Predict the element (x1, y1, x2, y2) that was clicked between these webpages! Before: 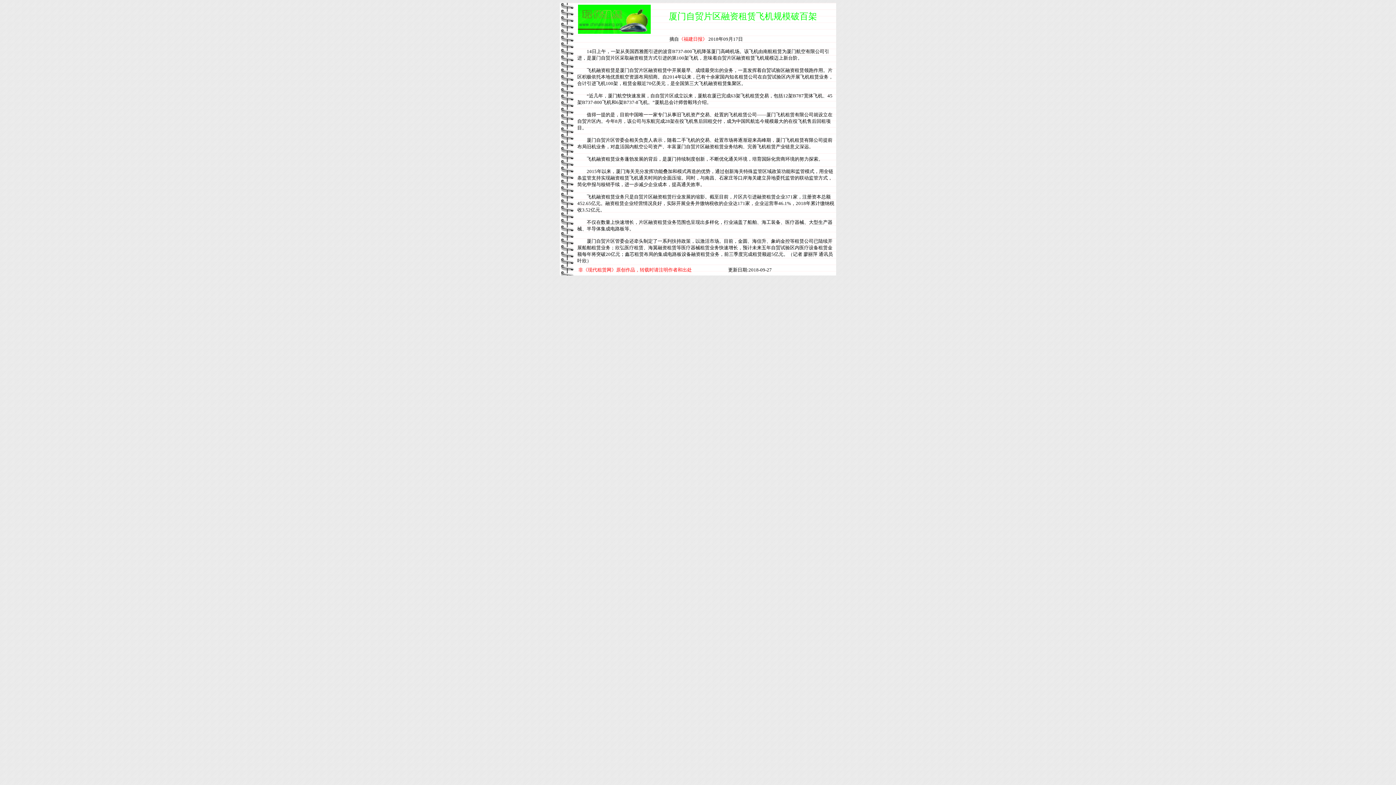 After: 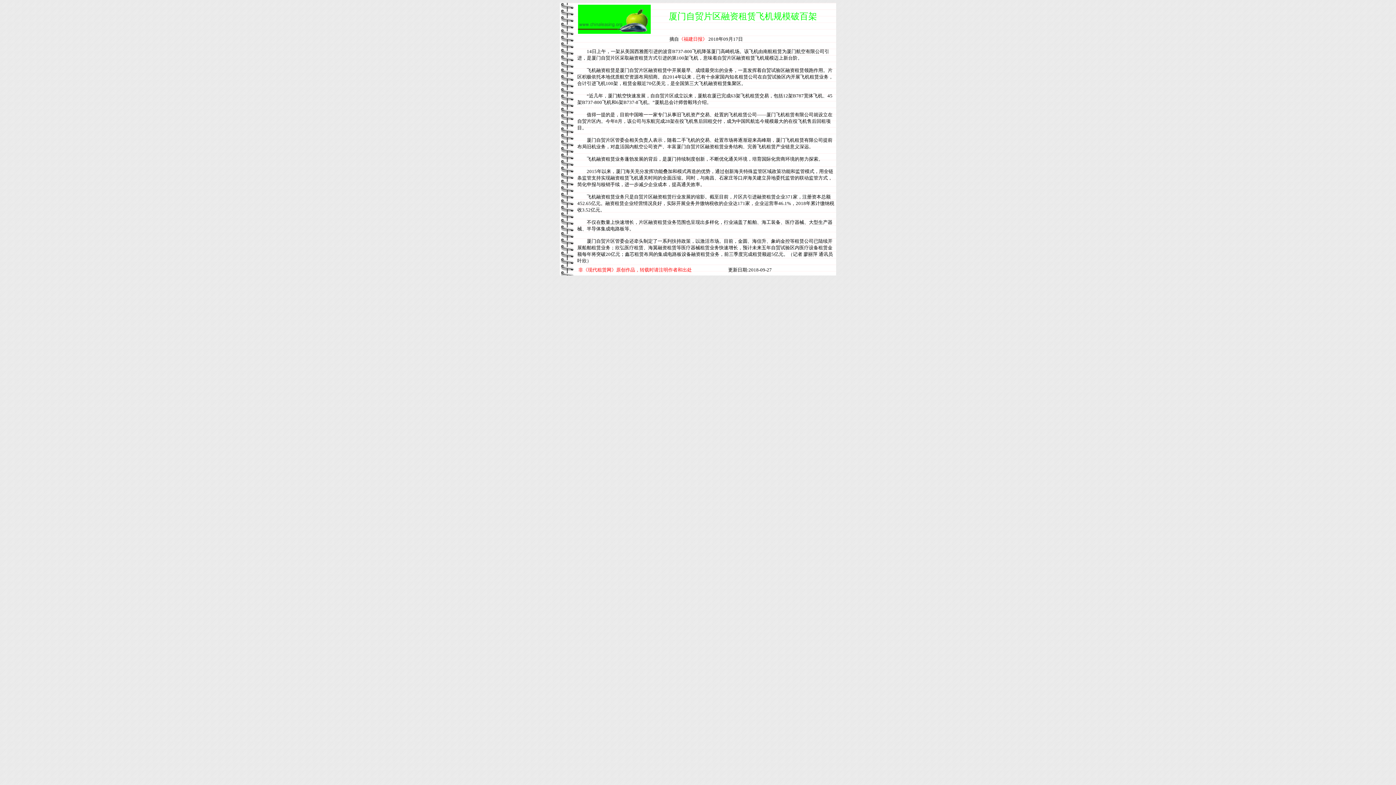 Action: bbox: (578, 28, 650, 34)